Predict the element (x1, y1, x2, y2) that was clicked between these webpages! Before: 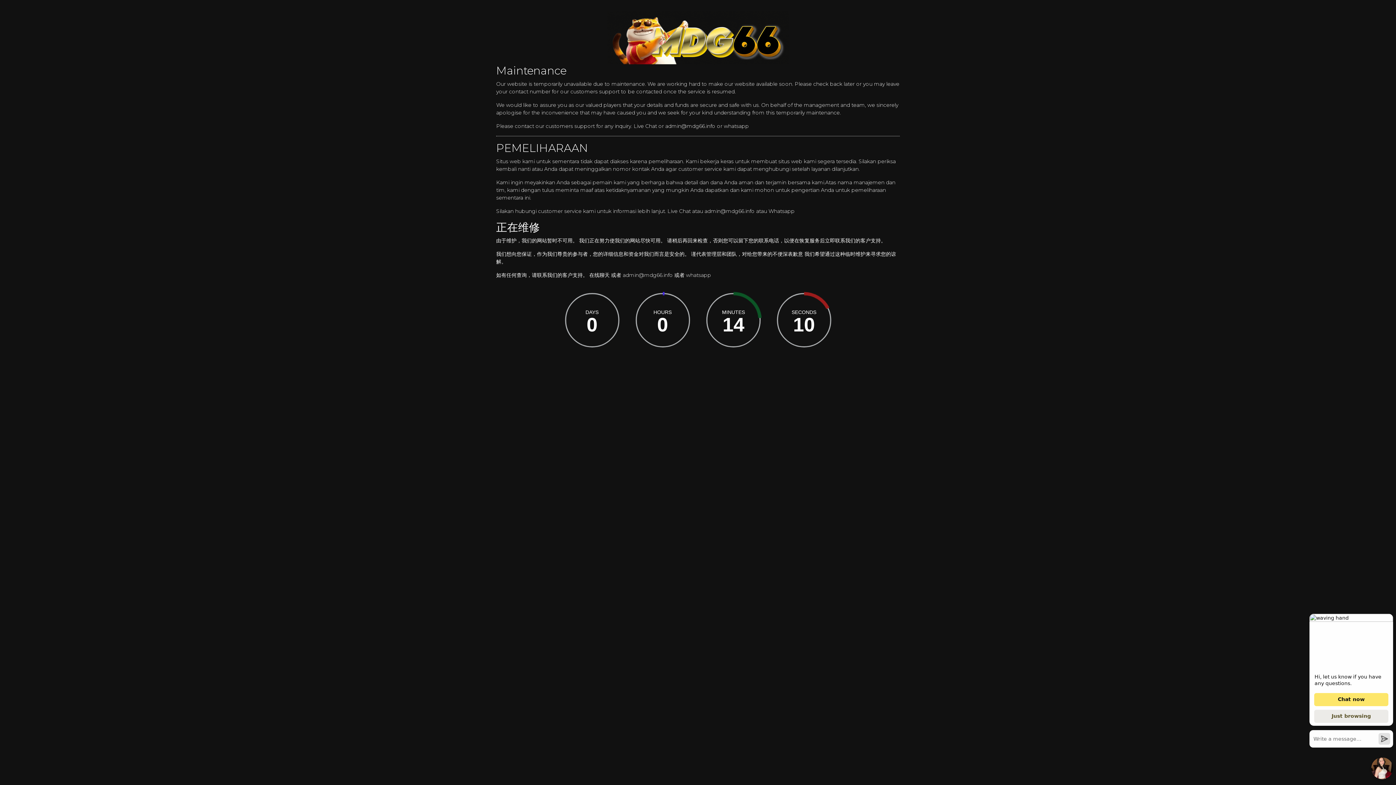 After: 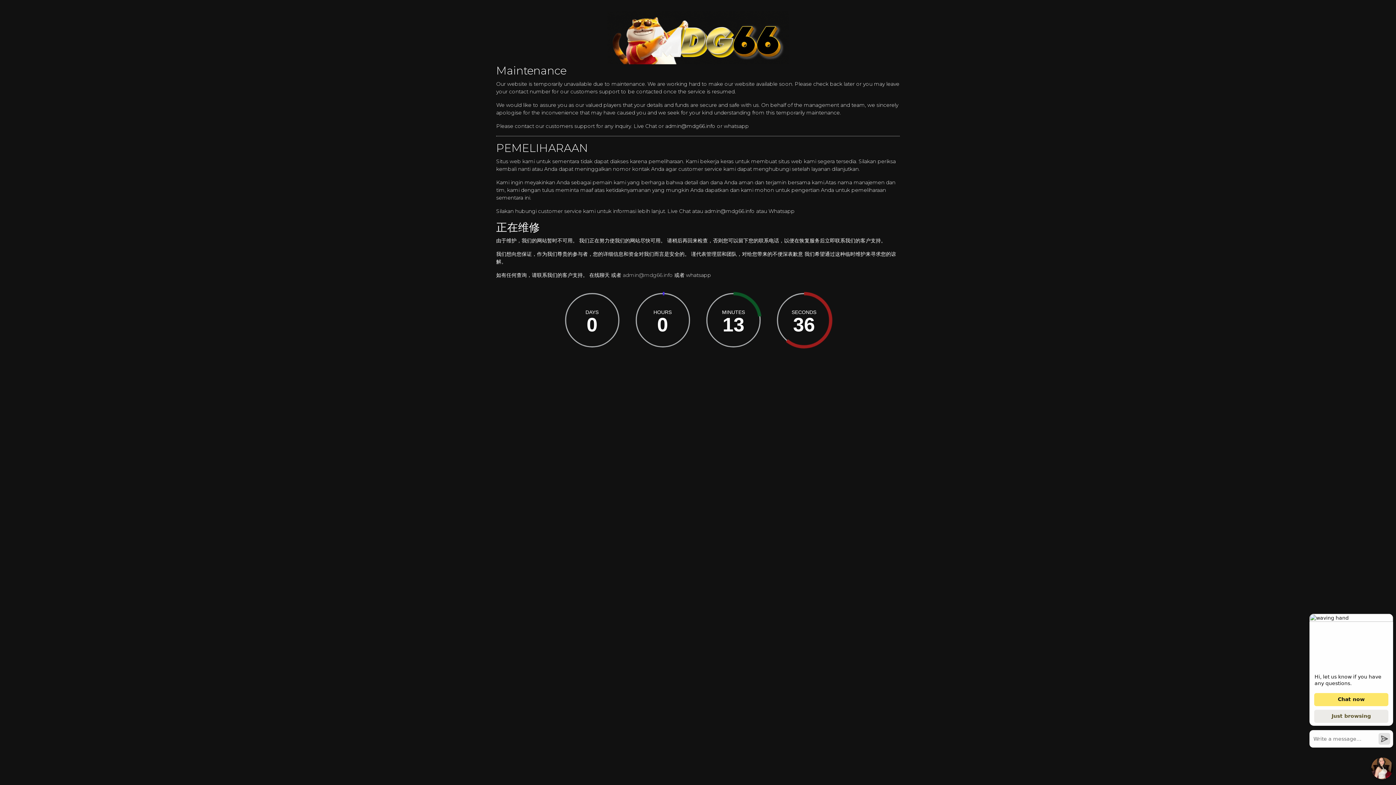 Action: bbox: (622, 272, 673, 278) label: admin@mdg66.info